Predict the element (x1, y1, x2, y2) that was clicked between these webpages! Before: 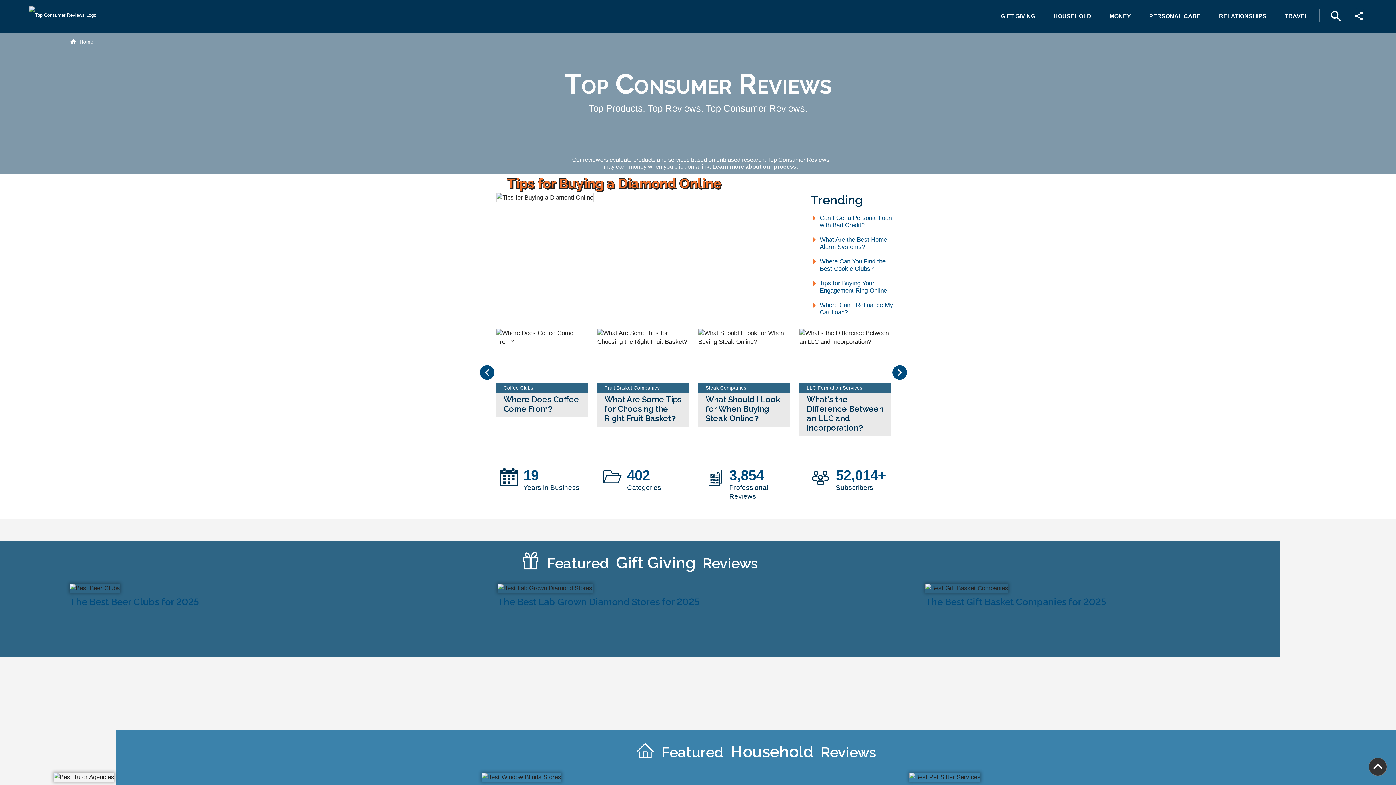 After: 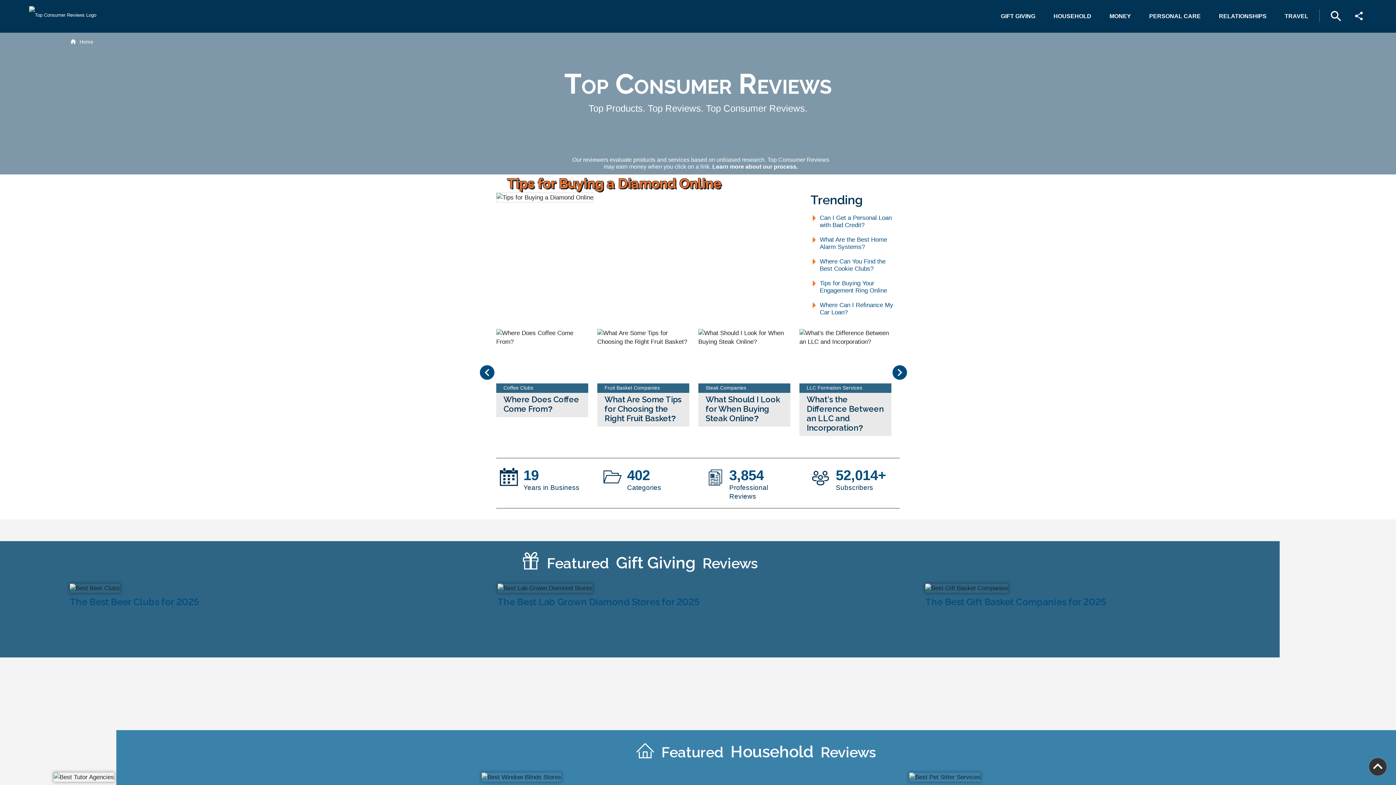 Action: label: Coffee Clubs

Where Does Coffee Come From? bbox: (799, 329, 900, 424)